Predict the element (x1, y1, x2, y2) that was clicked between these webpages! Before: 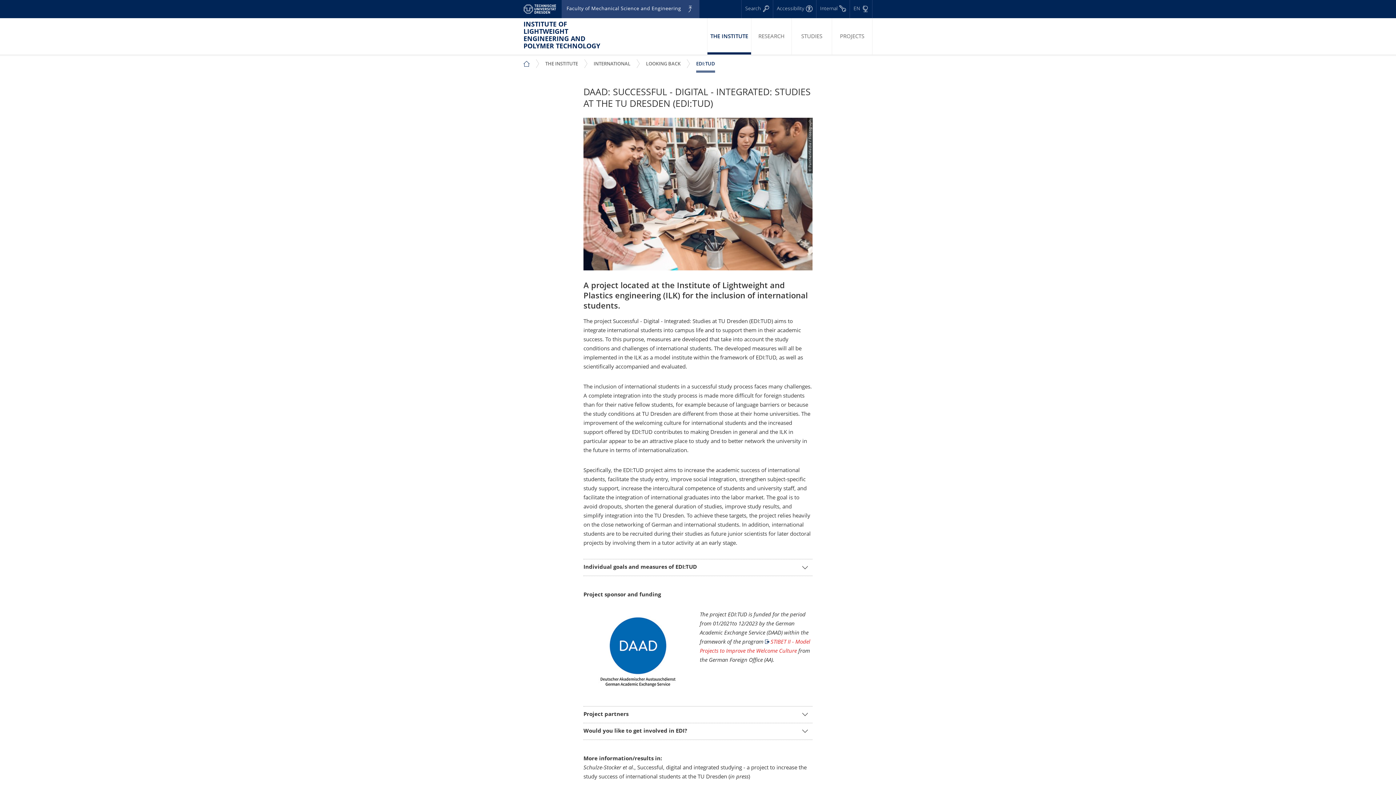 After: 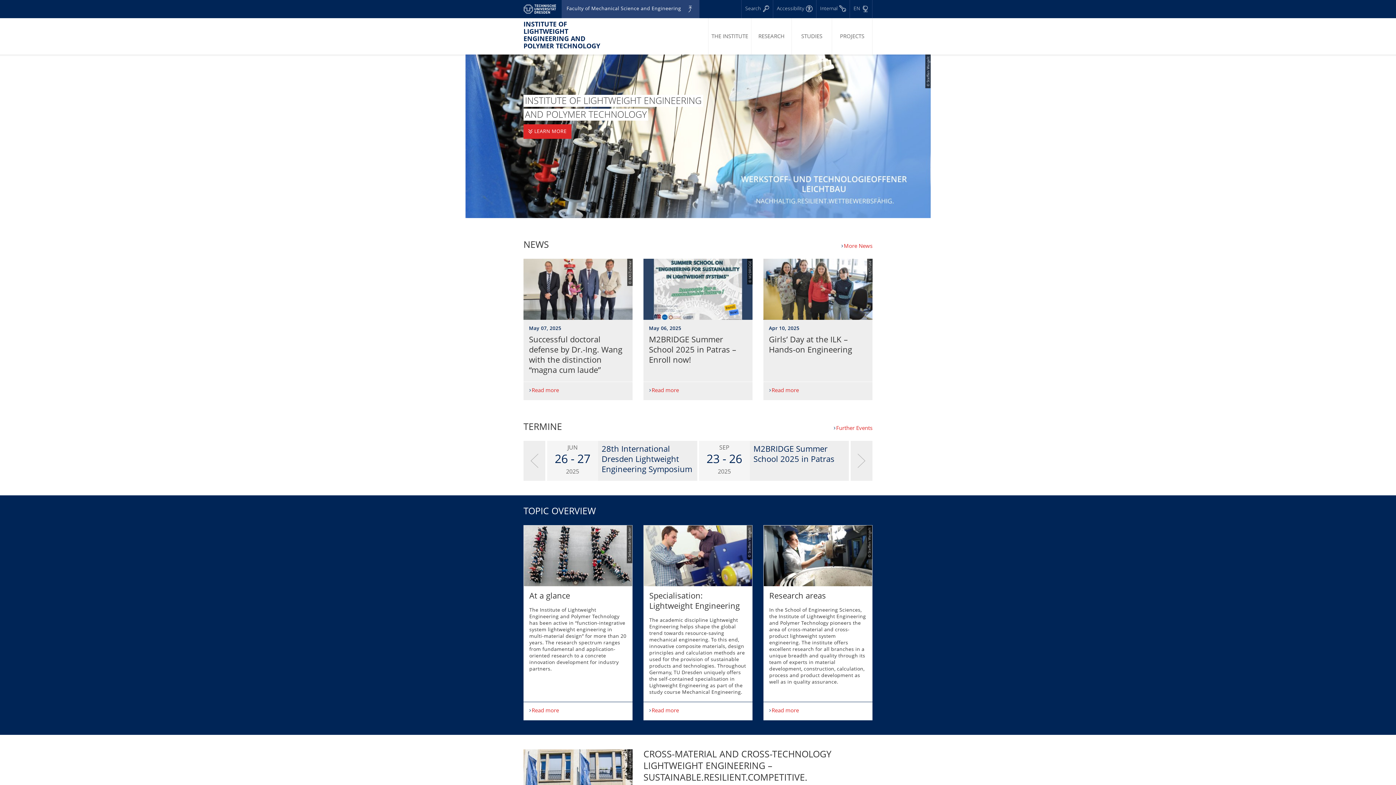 Action: label: INSTITUTE OF LIGHTWEIGHT ENGINEERING AND POLYMER TECHNOLOGY bbox: (523, 21, 610, 50)